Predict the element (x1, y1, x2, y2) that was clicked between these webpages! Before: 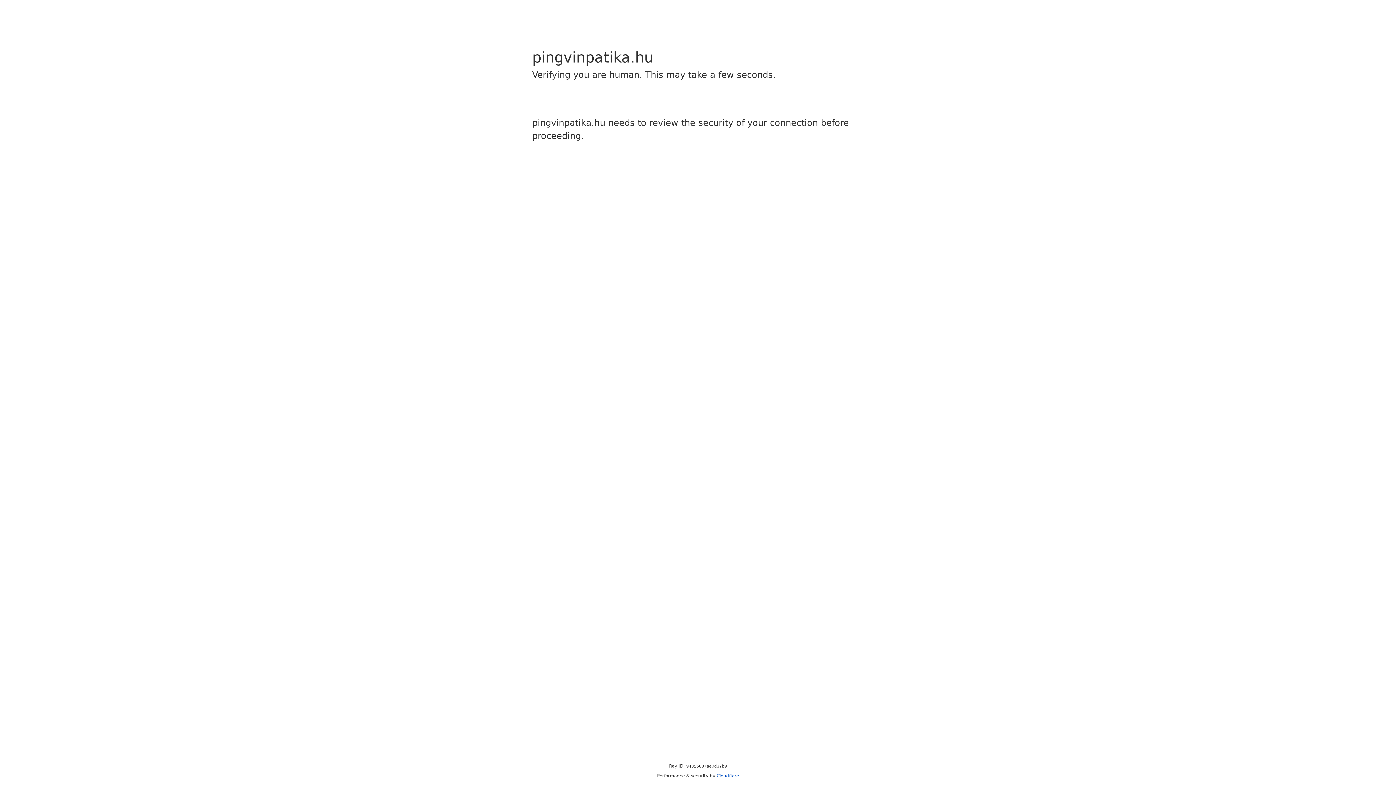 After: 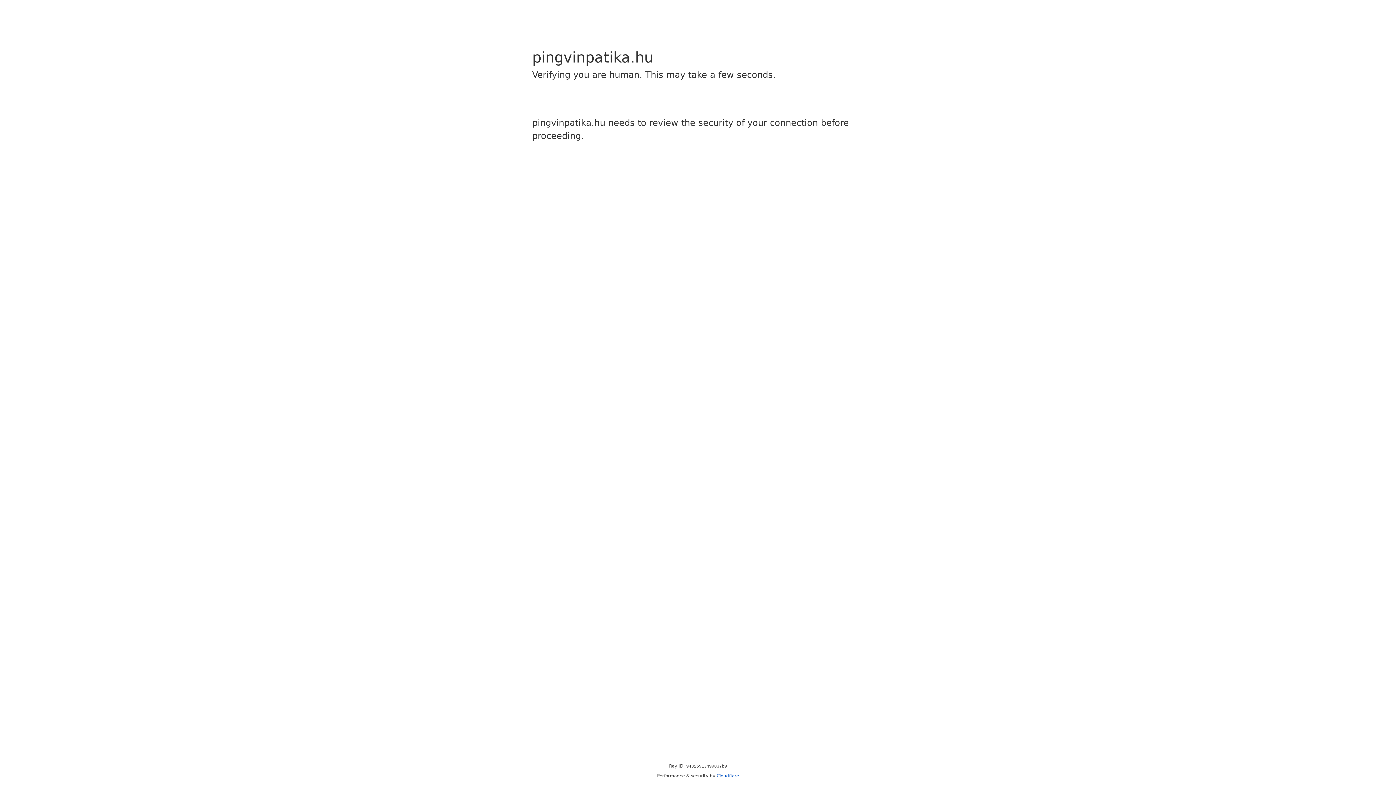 Action: bbox: (716, 773, 739, 778) label: Cloudflare